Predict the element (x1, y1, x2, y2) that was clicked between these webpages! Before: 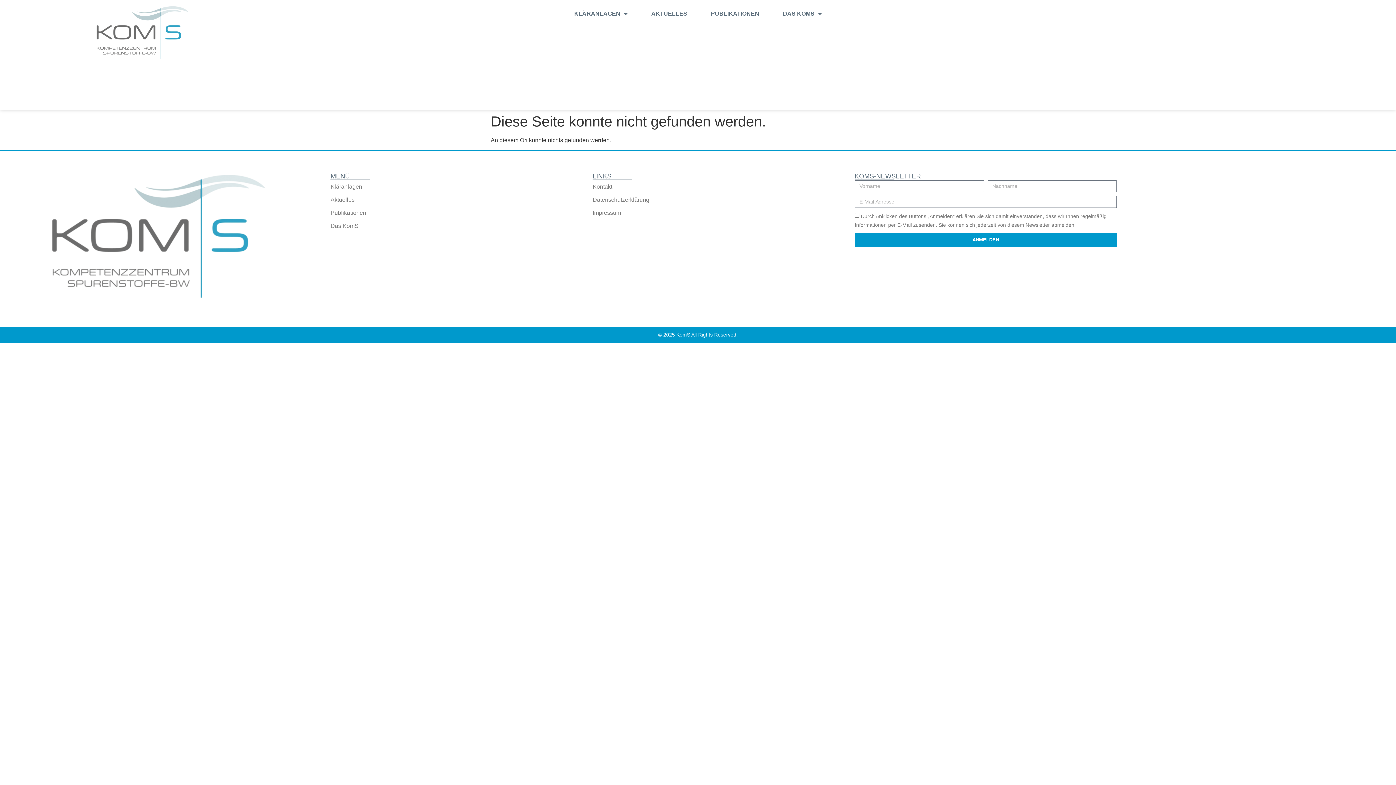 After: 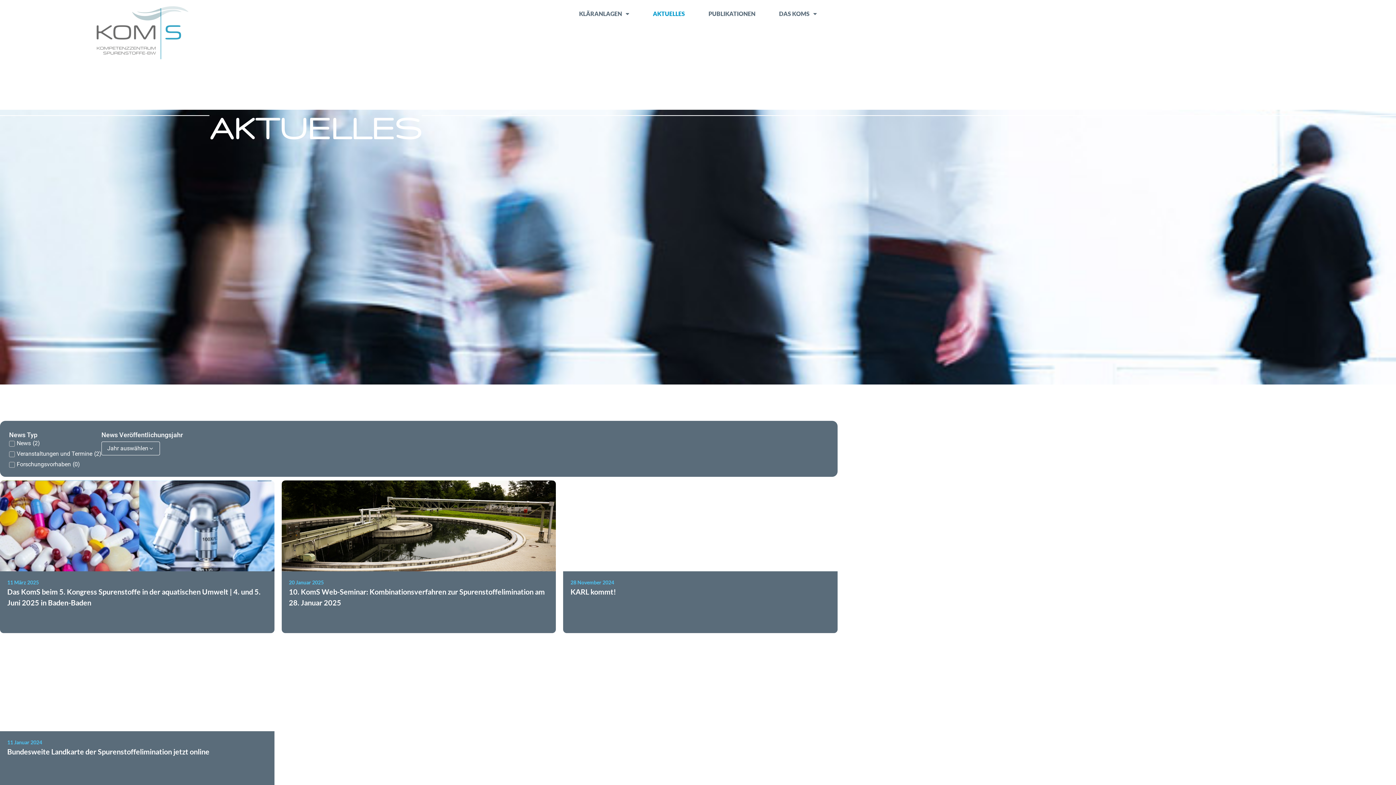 Action: label: Aktuelles bbox: (330, 193, 366, 206)